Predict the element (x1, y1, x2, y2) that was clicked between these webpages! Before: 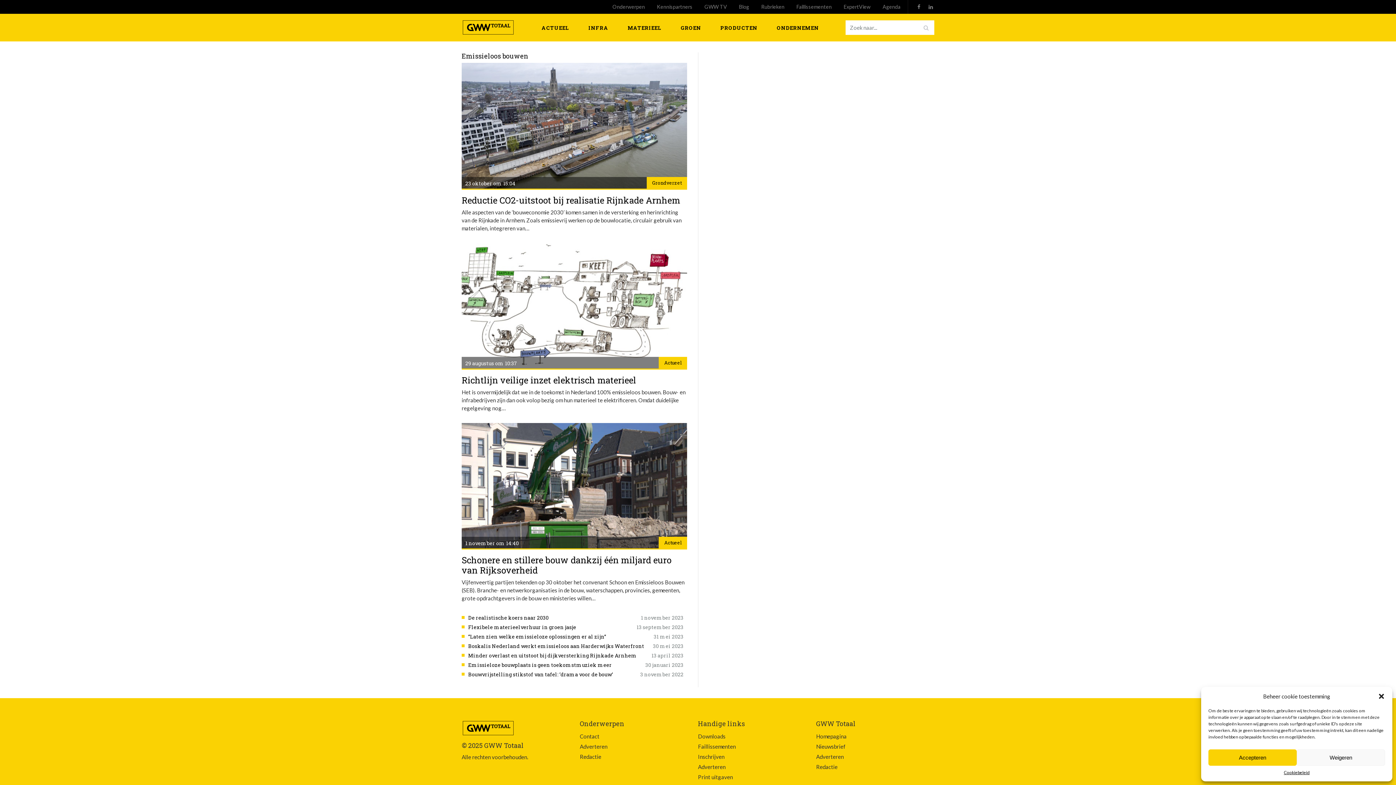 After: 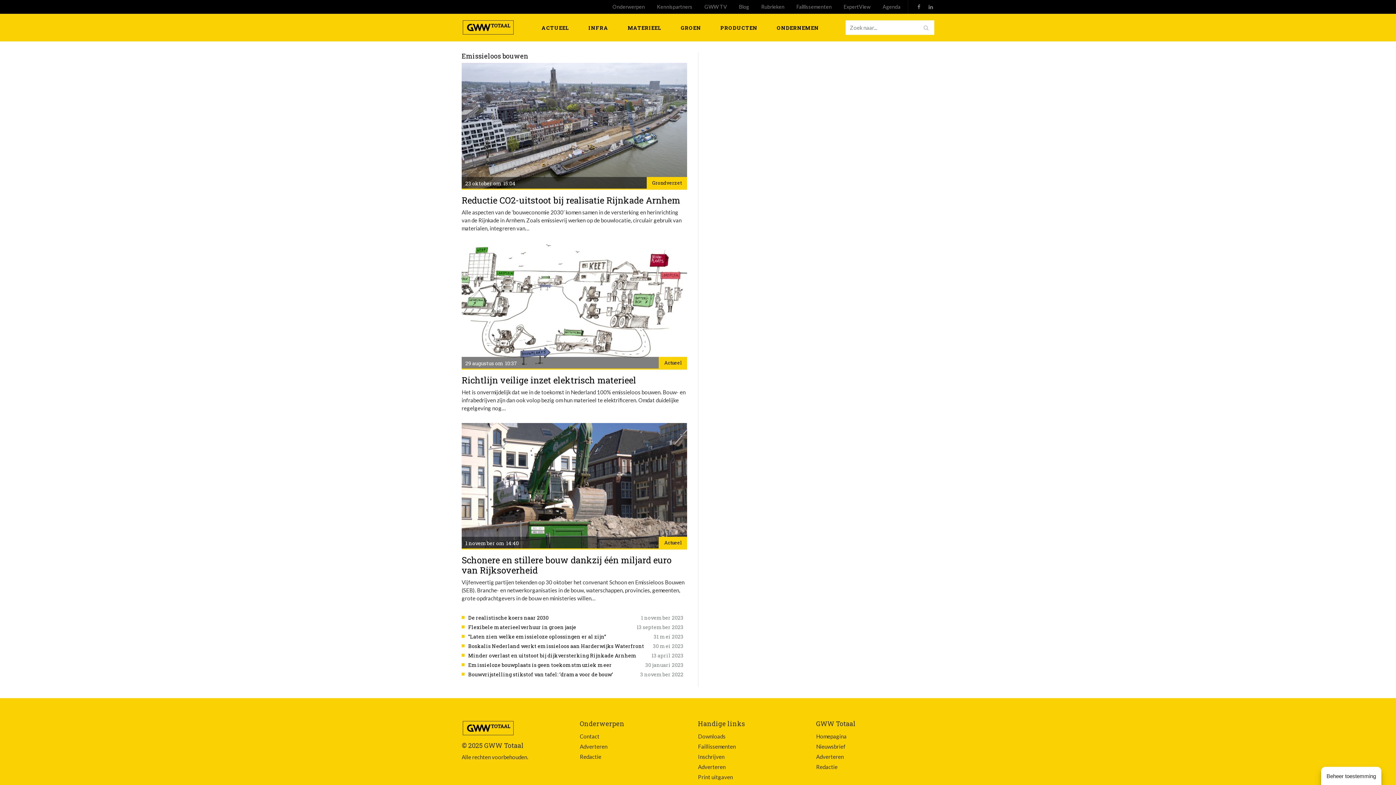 Action: bbox: (1208, 749, 1297, 766) label: Accepteren